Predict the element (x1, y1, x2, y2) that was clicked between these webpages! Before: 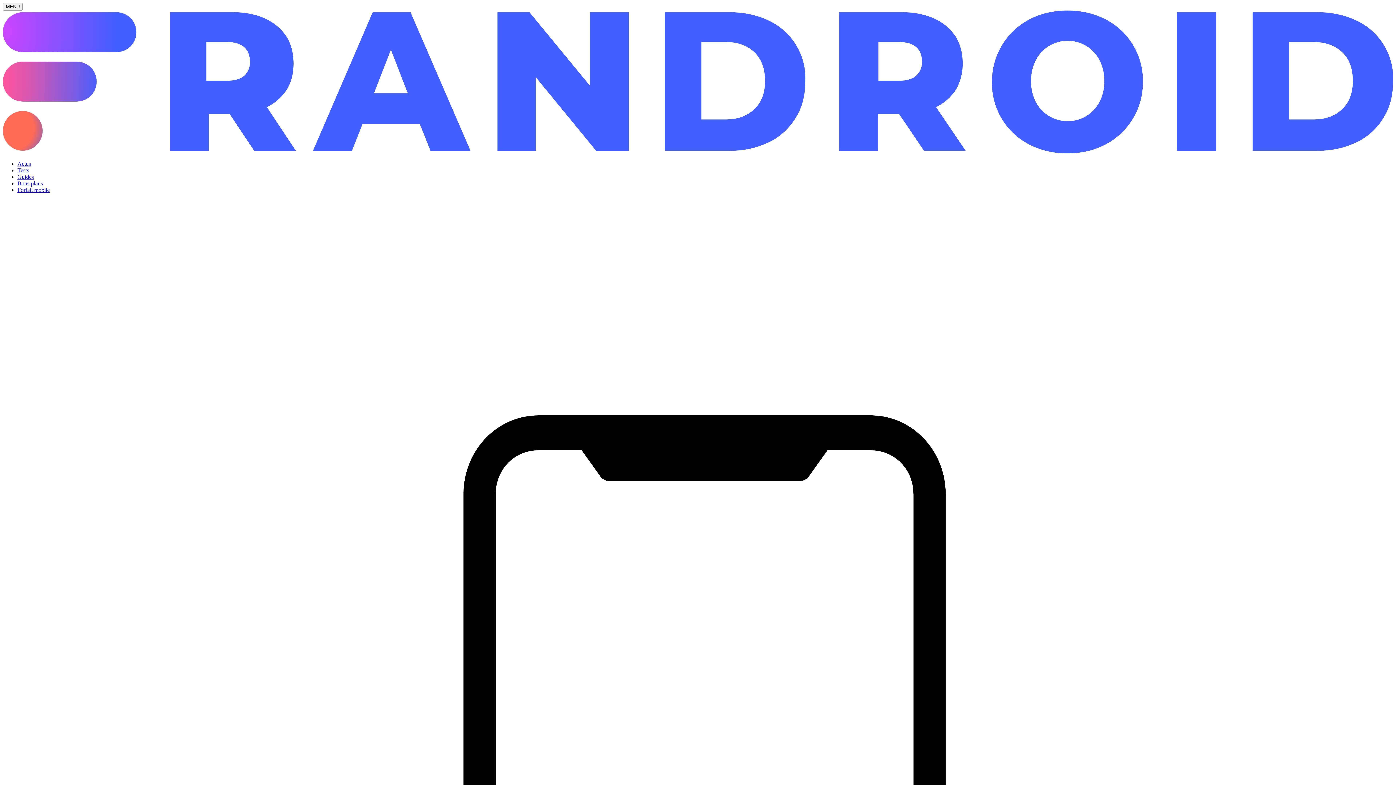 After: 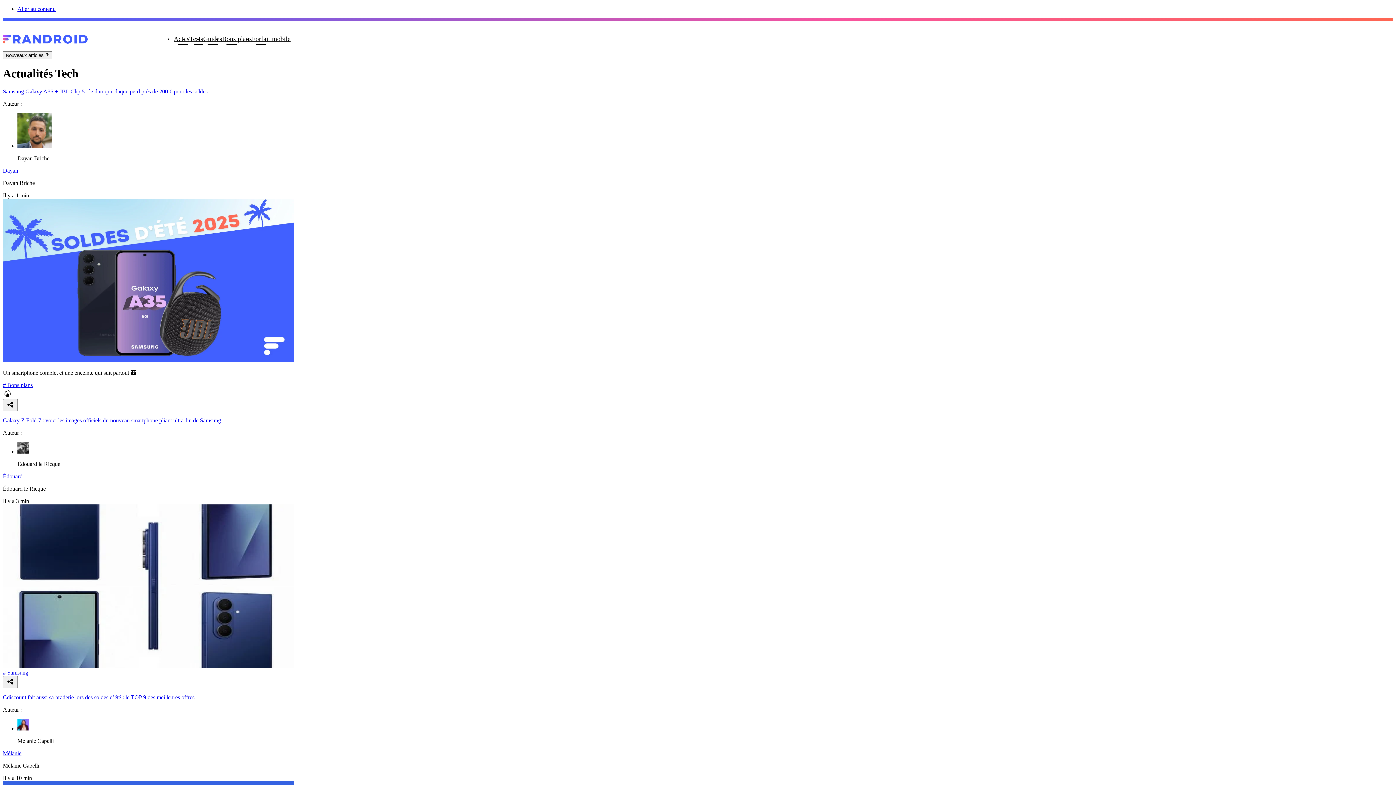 Action: label: Actus bbox: (17, 160, 30, 166)